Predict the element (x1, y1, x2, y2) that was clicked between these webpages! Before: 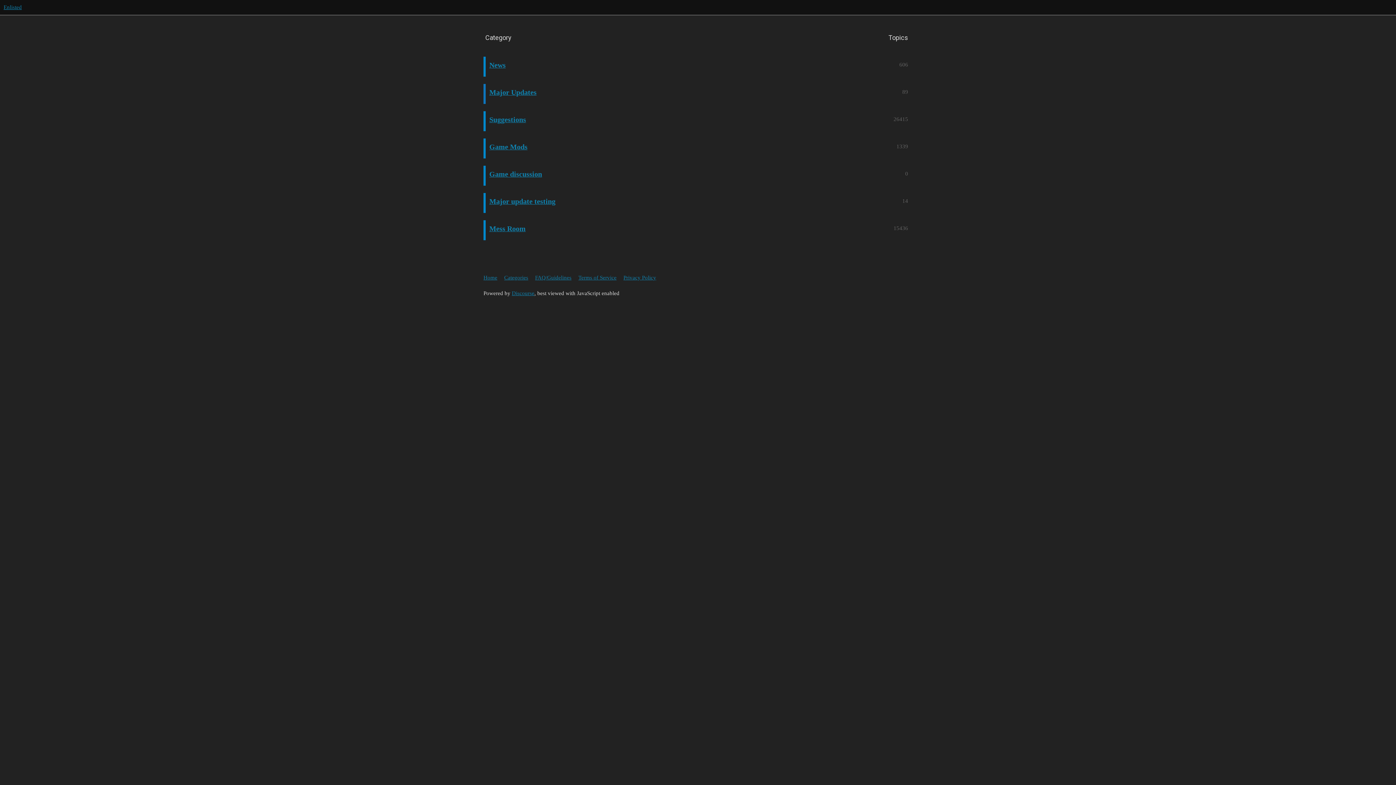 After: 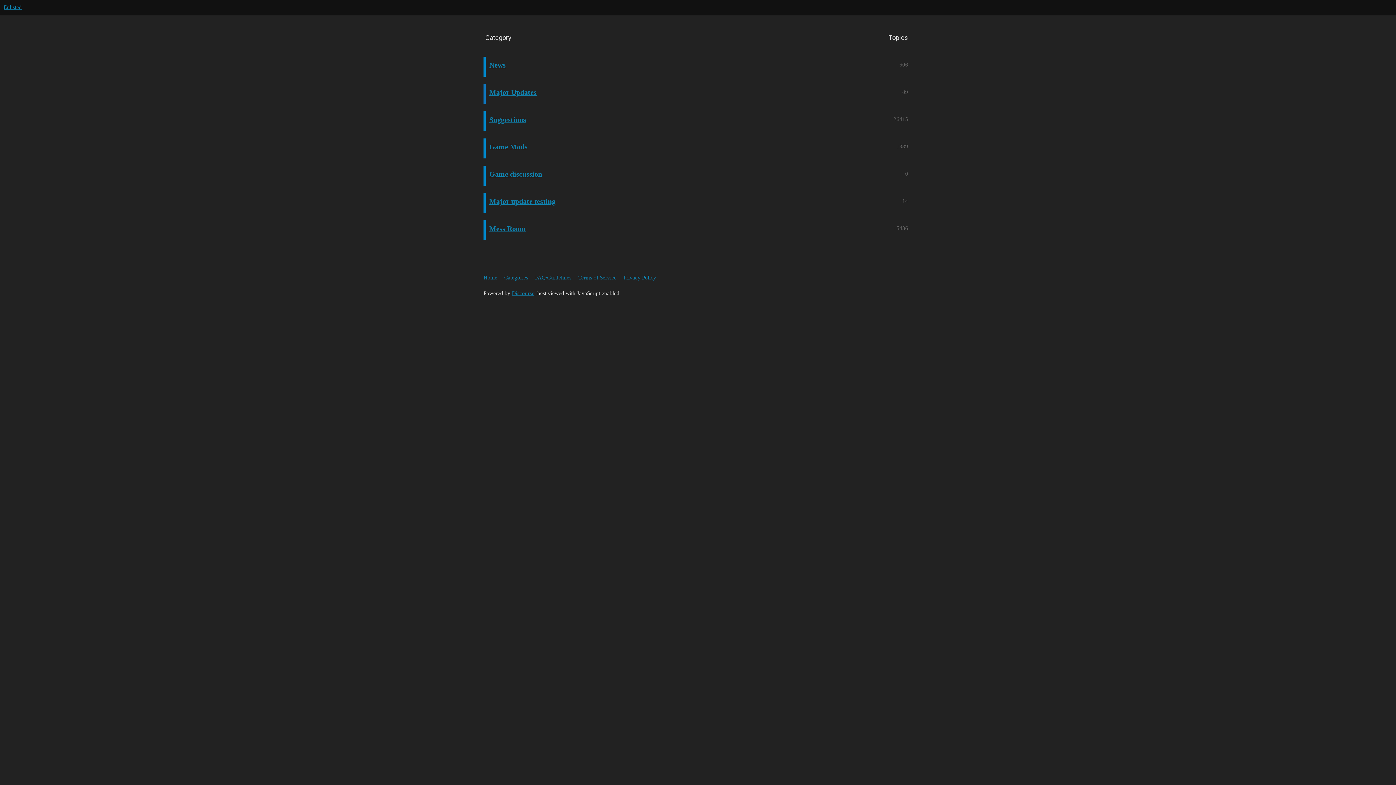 Action: bbox: (483, 271, 502, 284) label: Home